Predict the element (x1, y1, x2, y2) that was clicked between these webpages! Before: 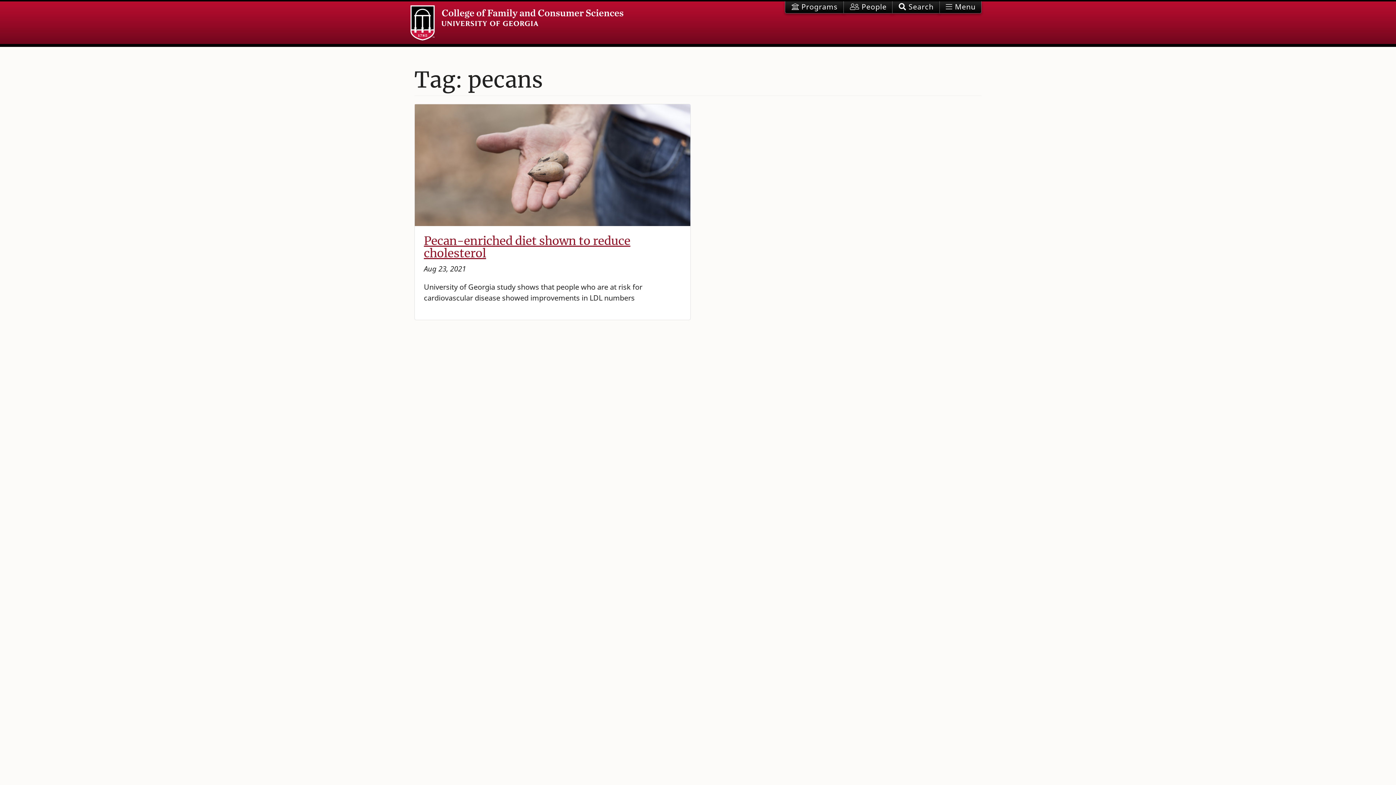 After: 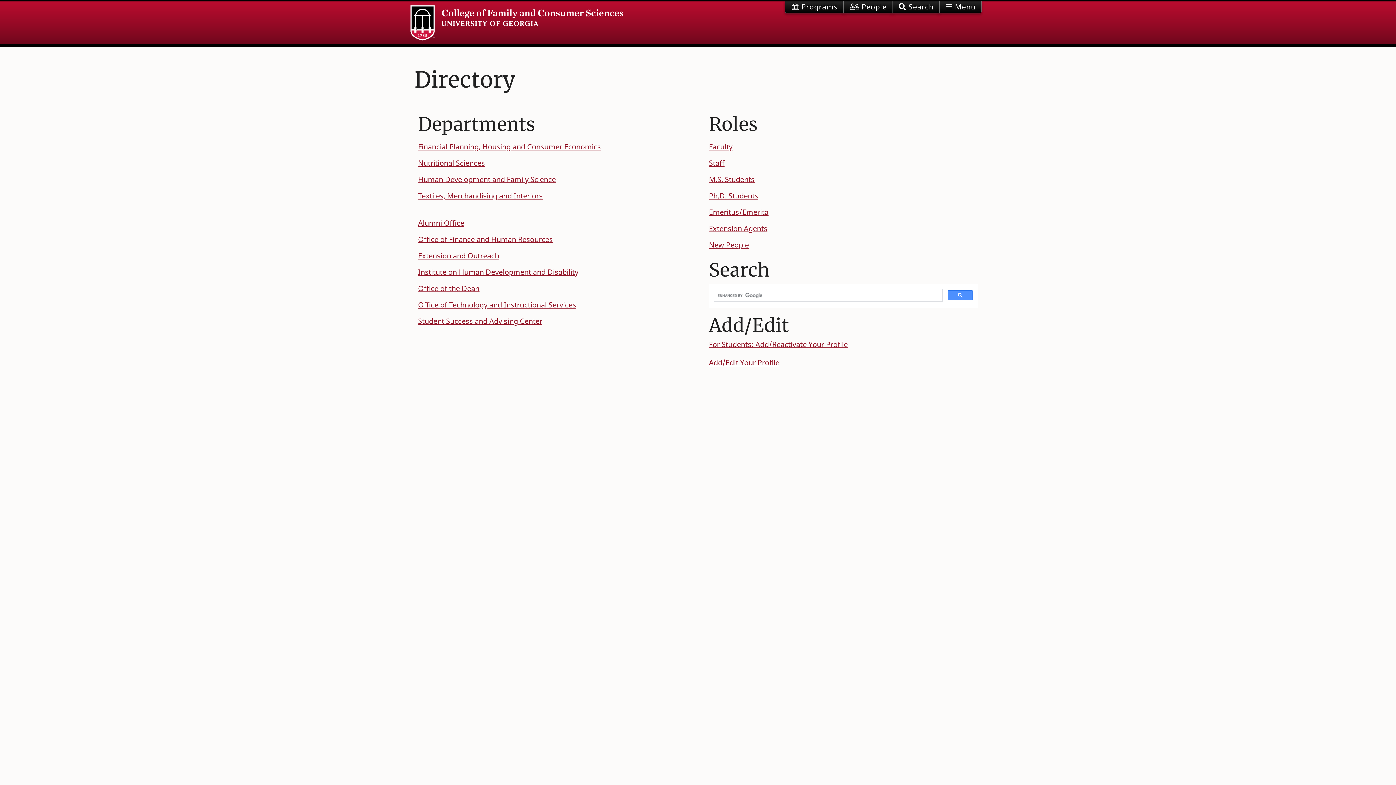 Action: label:  People bbox: (843, 1, 892, 13)